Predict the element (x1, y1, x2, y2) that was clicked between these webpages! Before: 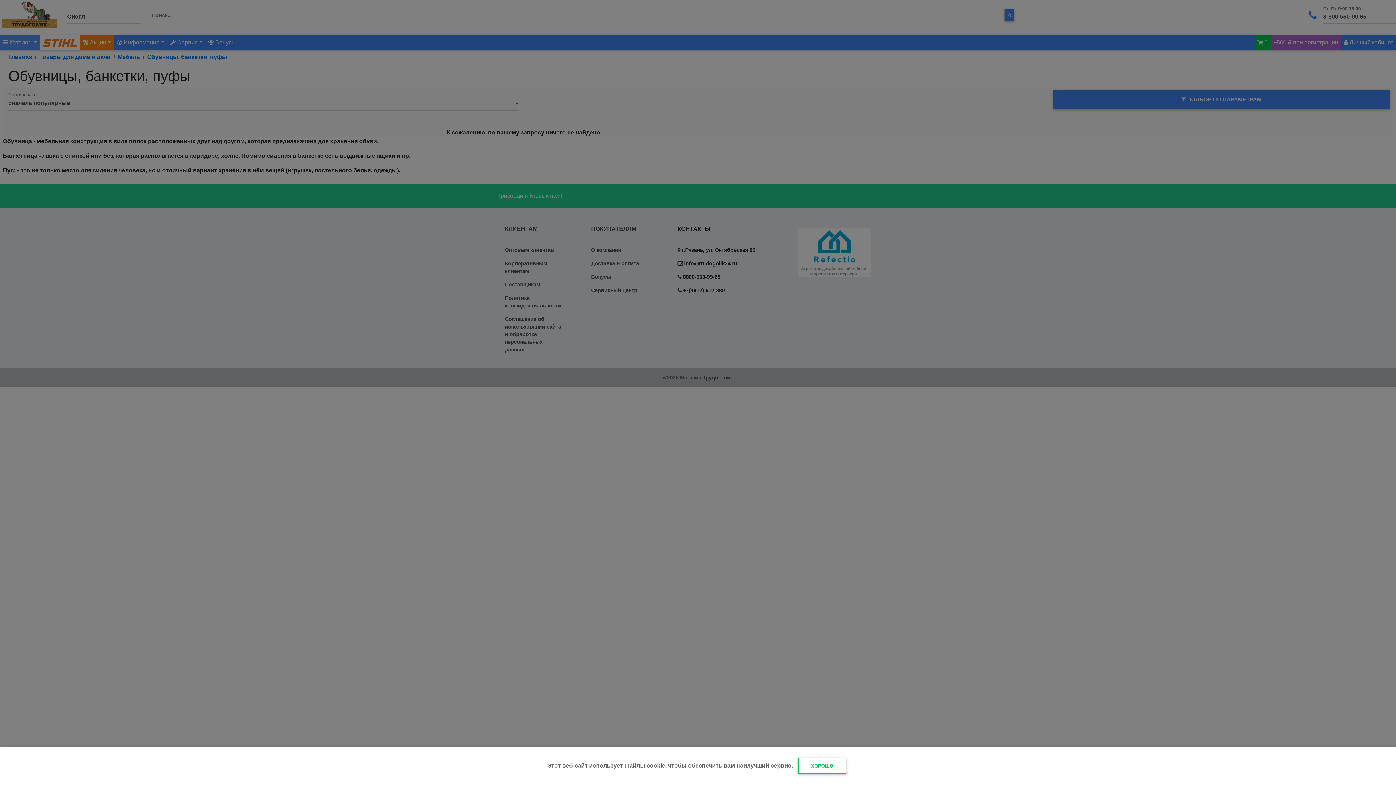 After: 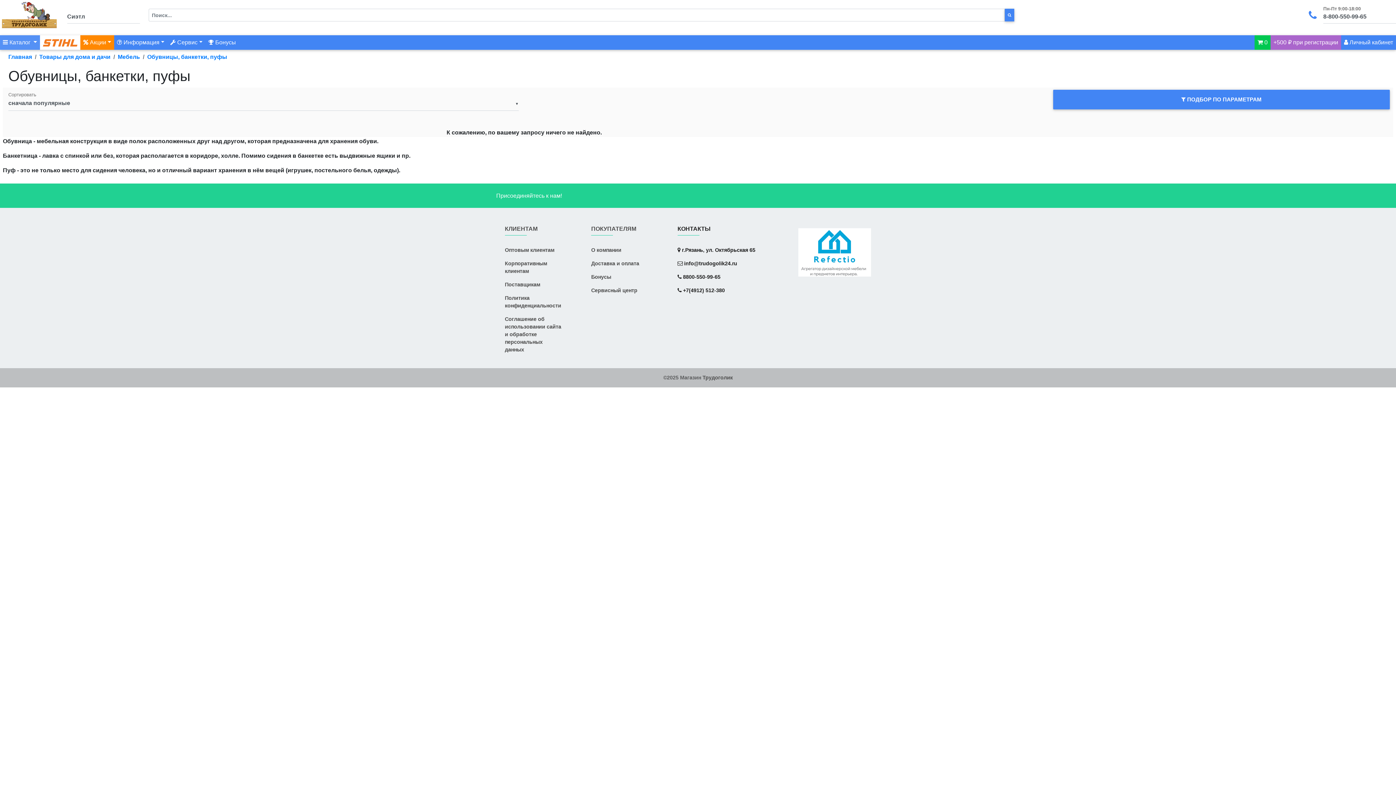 Action: bbox: (798, 758, 846, 774) label: ХОРОШО